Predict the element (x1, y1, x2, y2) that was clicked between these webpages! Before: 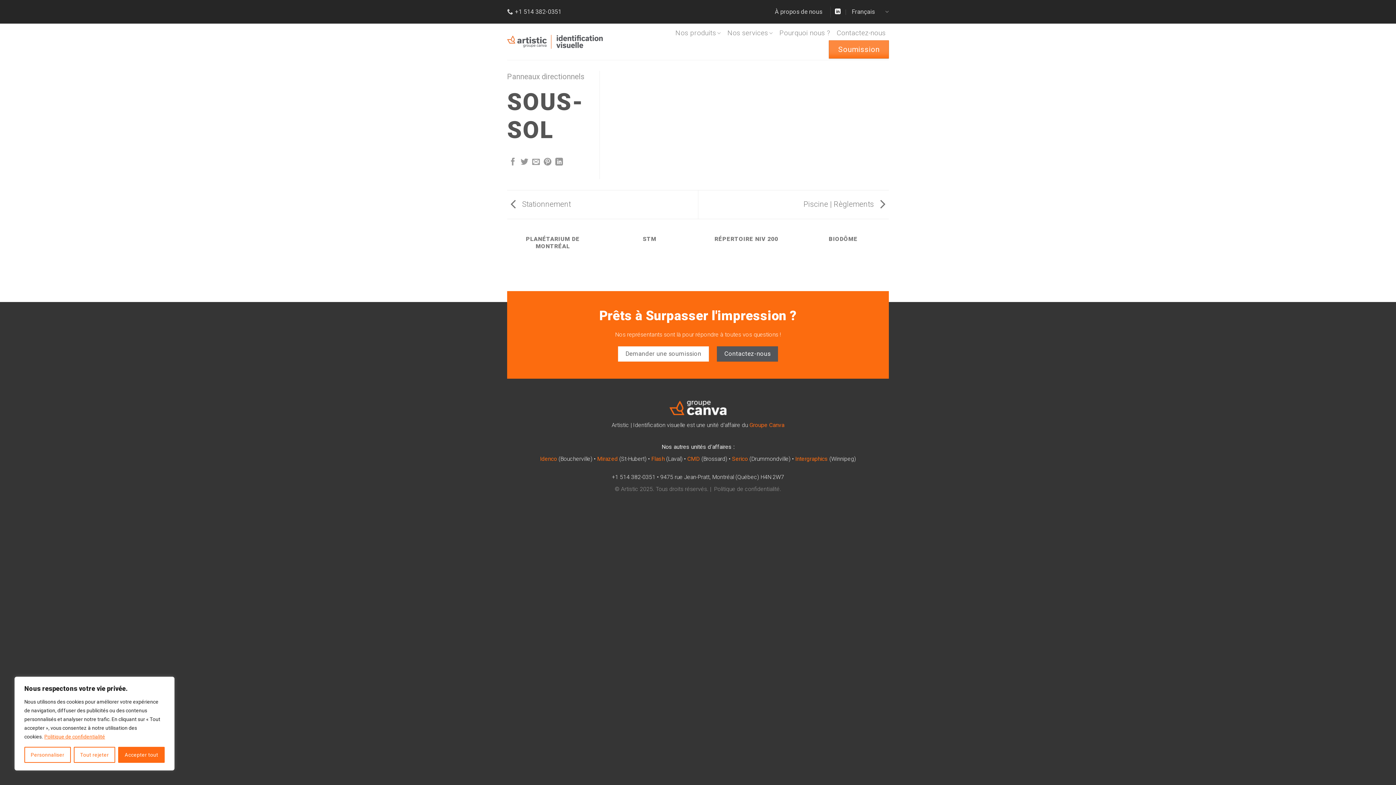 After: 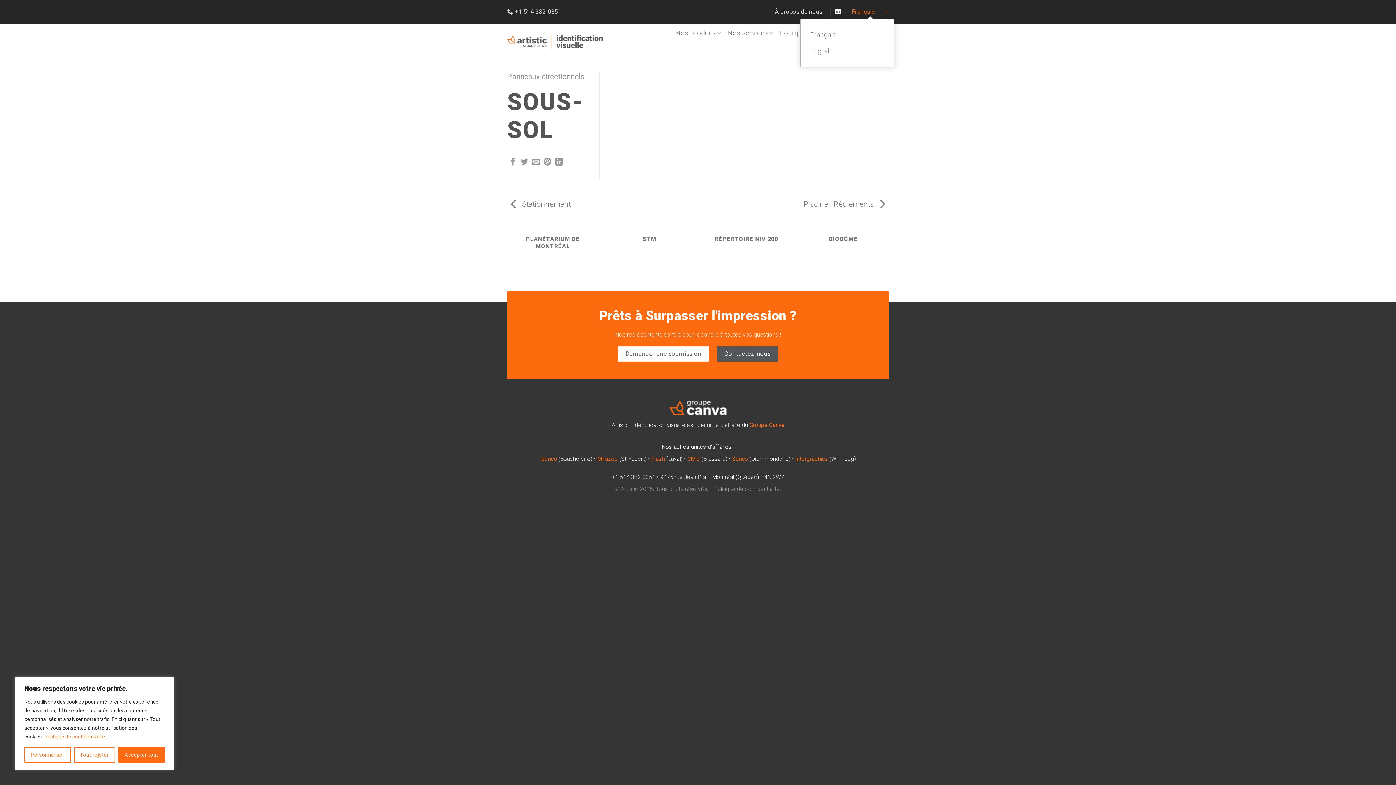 Action: label: Français bbox: (851, 5, 889, 18)